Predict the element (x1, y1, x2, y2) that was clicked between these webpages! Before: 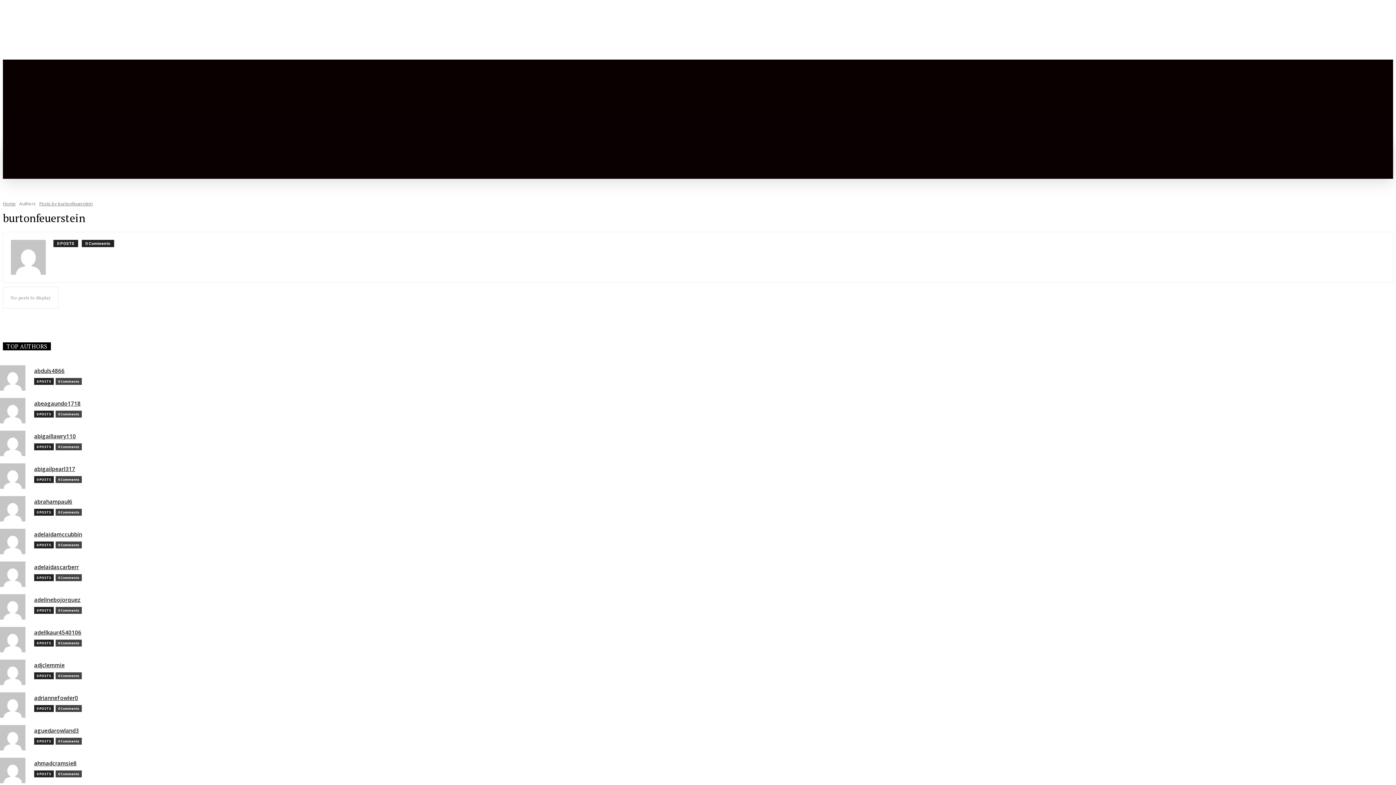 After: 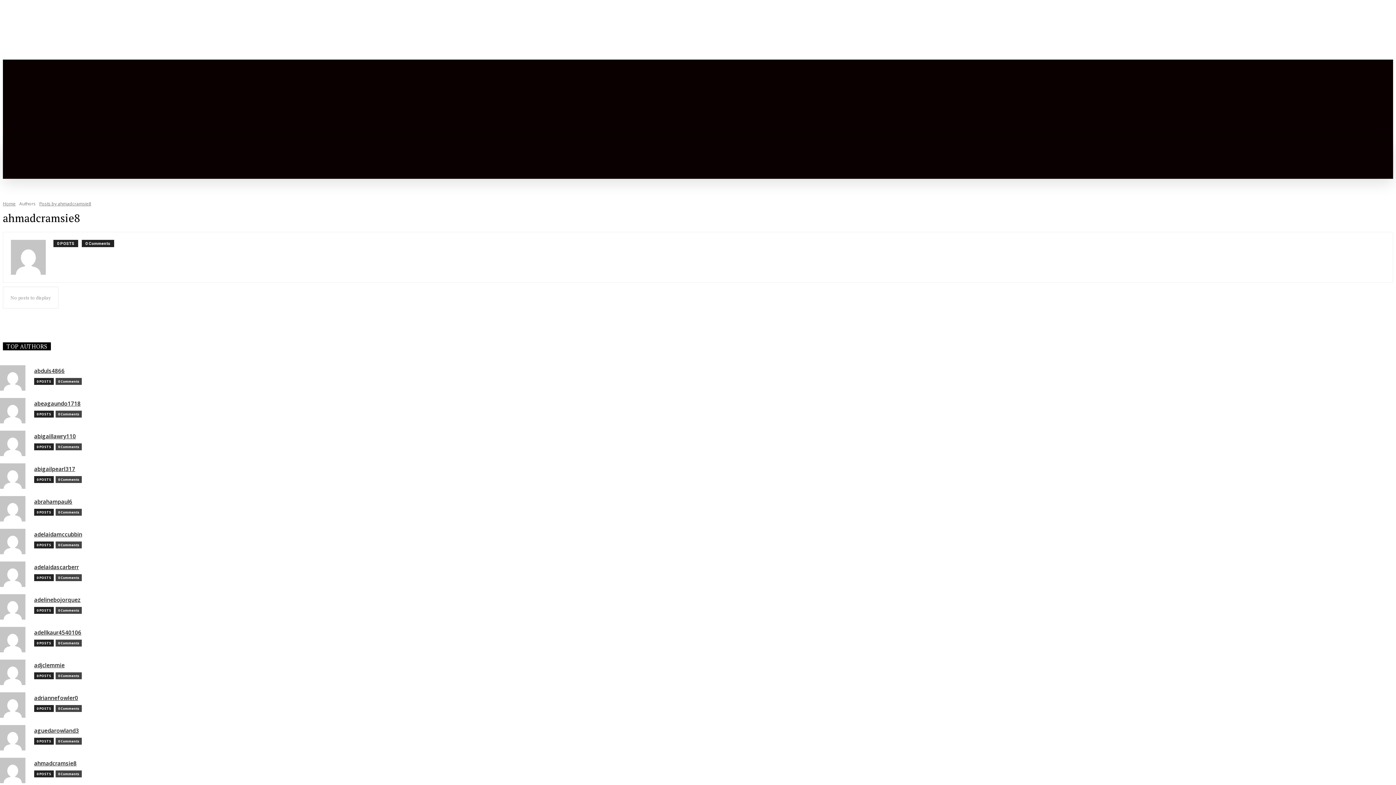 Action: bbox: (34, 760, 76, 768) label: ahmadcramsie8